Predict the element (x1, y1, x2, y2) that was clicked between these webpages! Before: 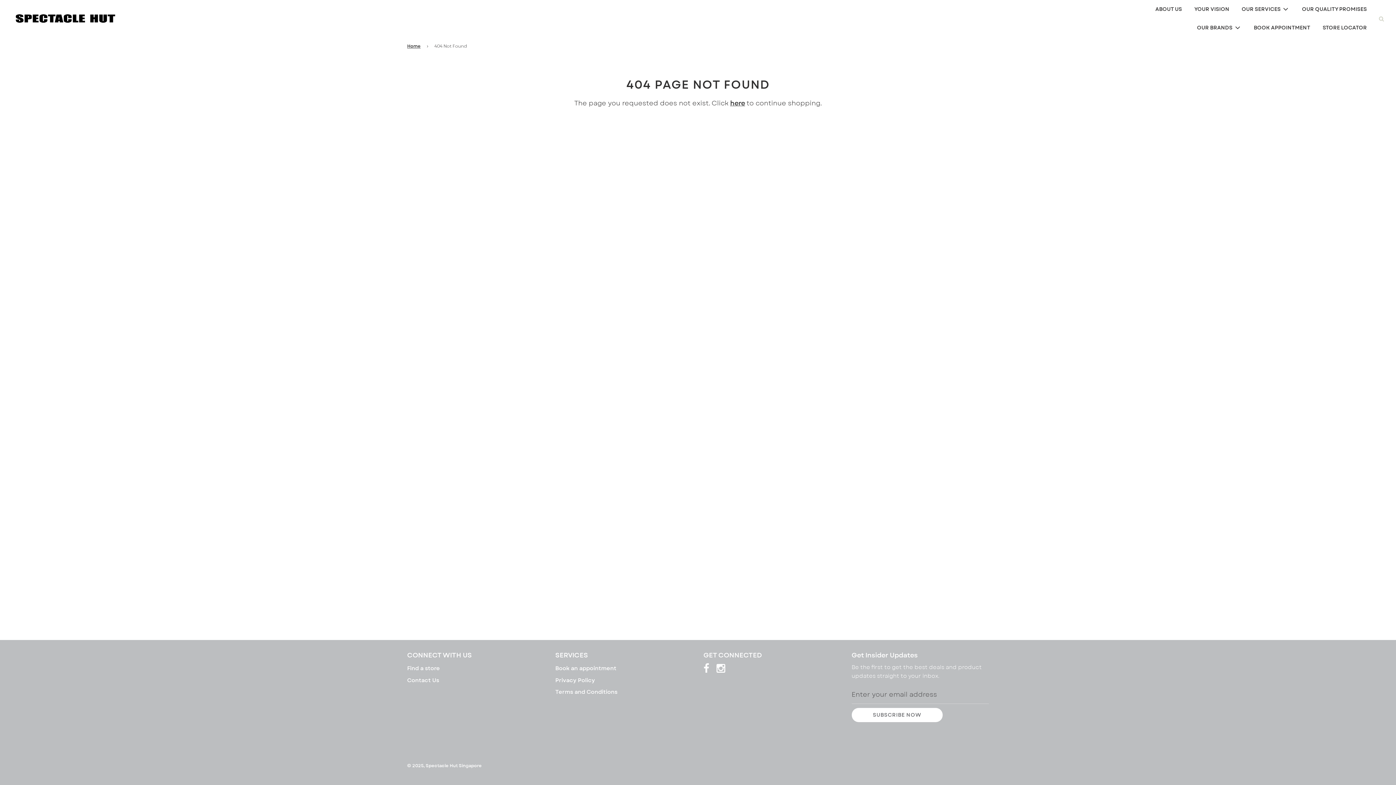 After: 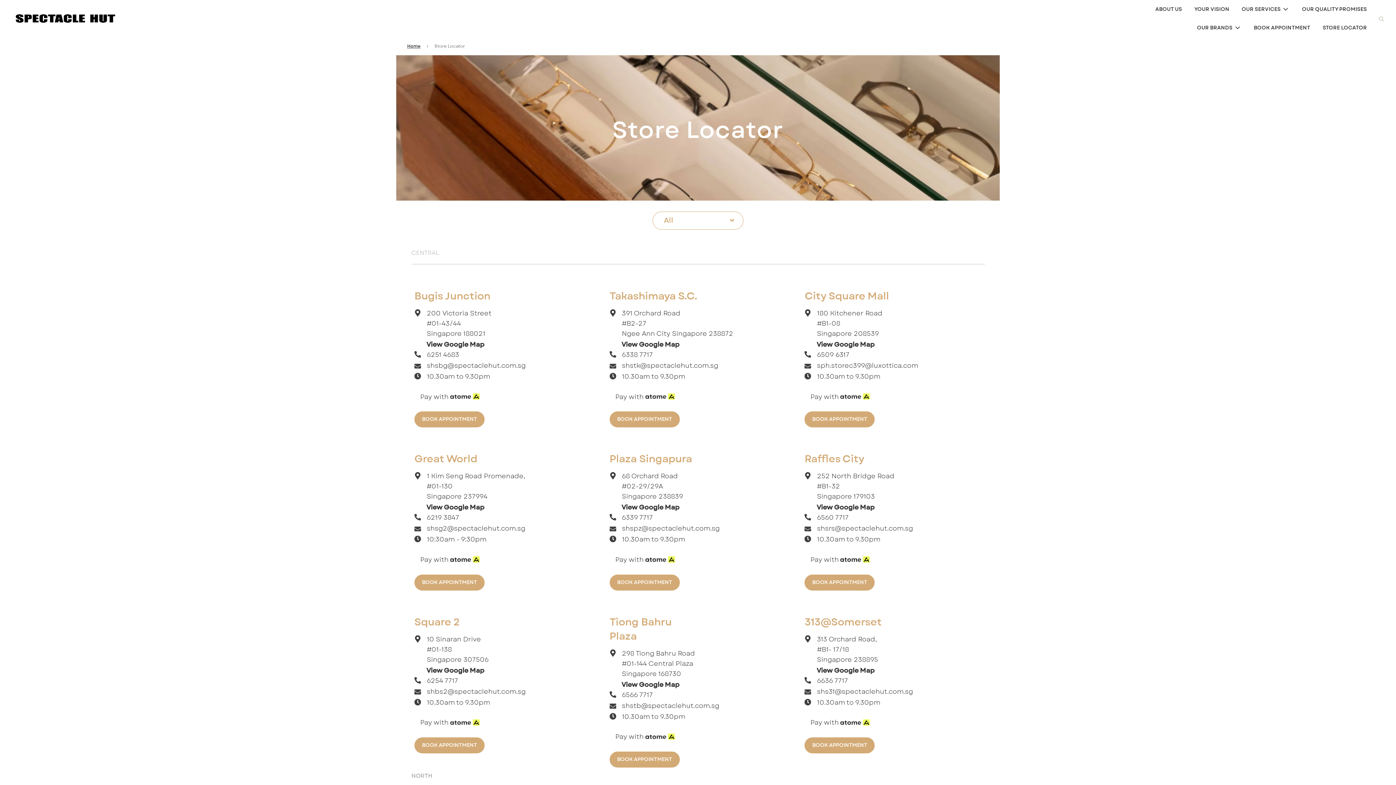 Action: bbox: (407, 665, 440, 672) label: Find a store